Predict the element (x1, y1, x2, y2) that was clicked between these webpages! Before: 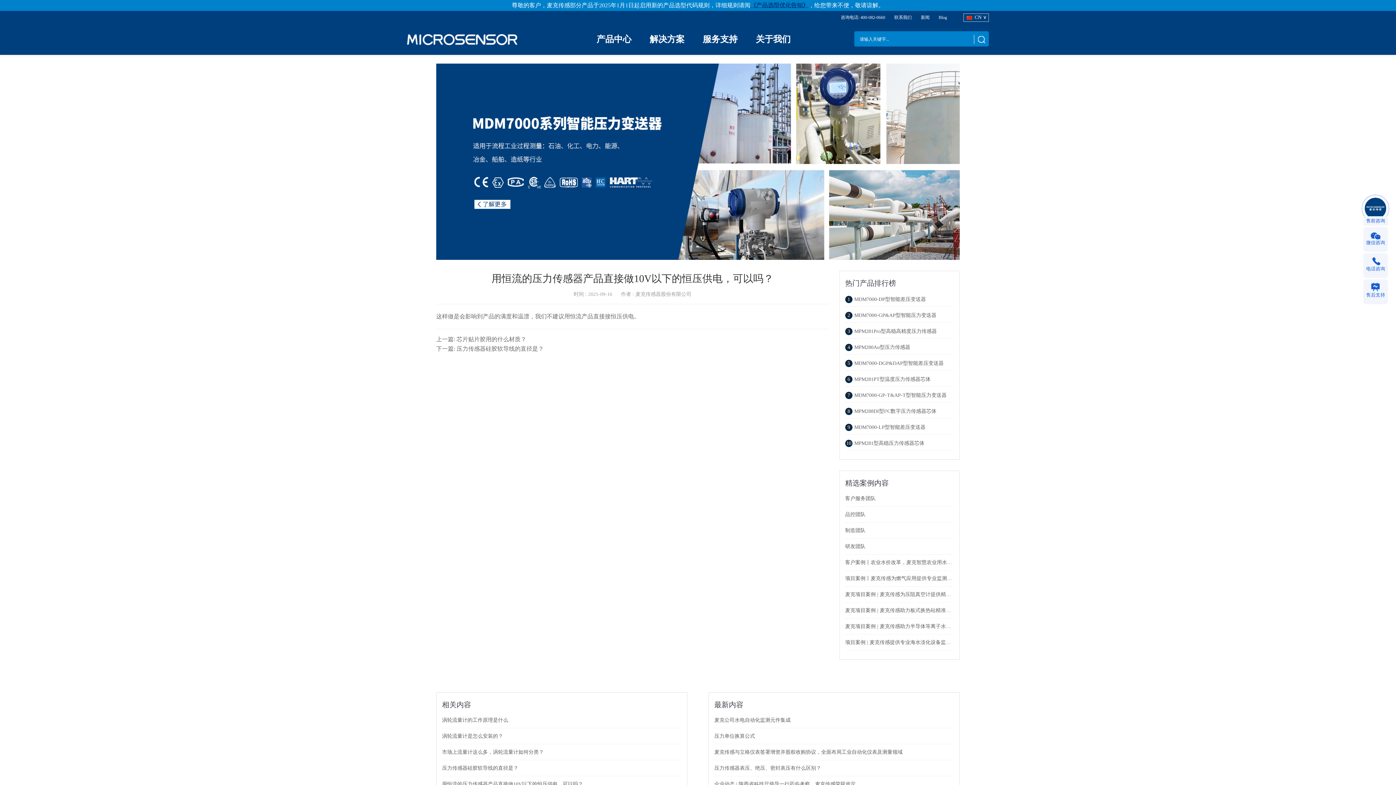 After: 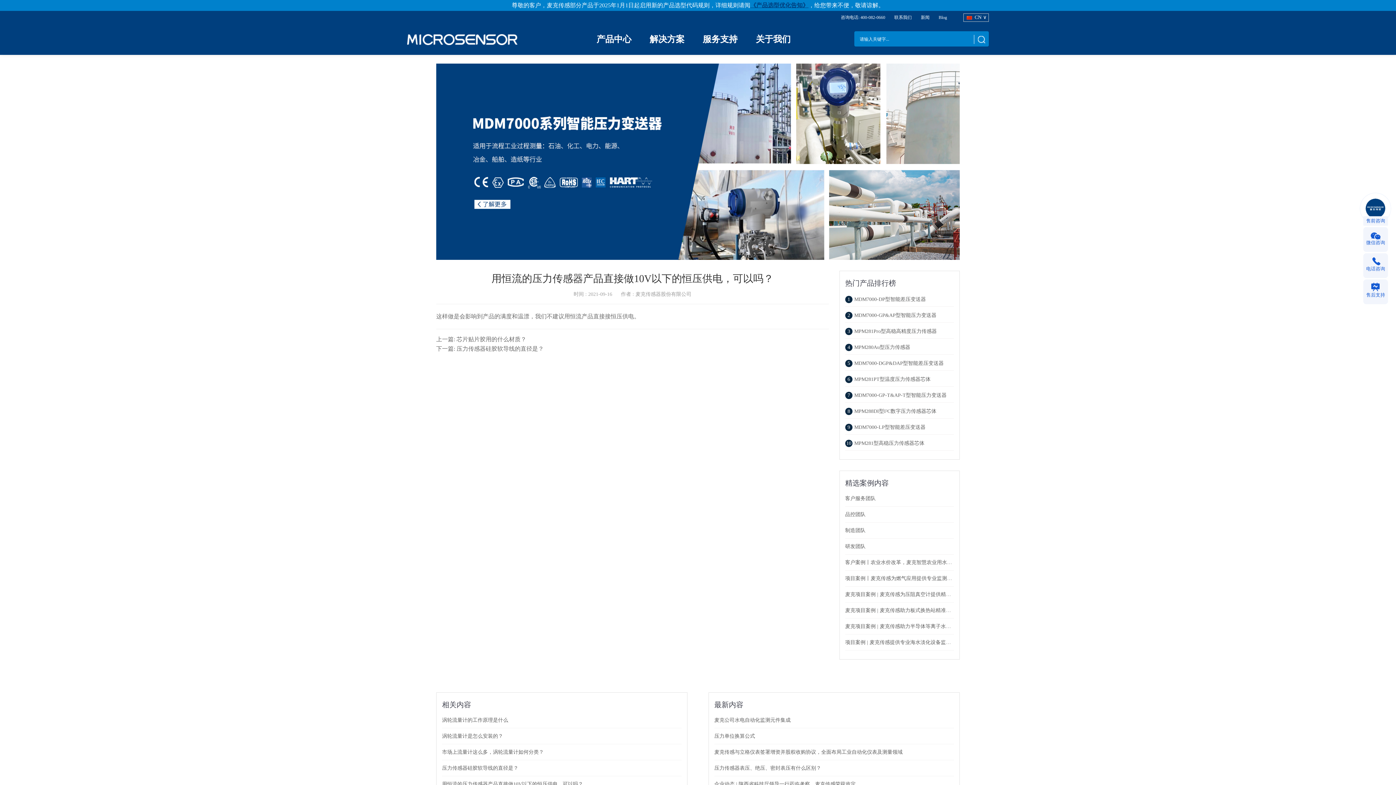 Action: bbox: (845, 640, 971, 645) label: 项目案例 | 麦克传感提供专业海水淡化设备监测解决方案